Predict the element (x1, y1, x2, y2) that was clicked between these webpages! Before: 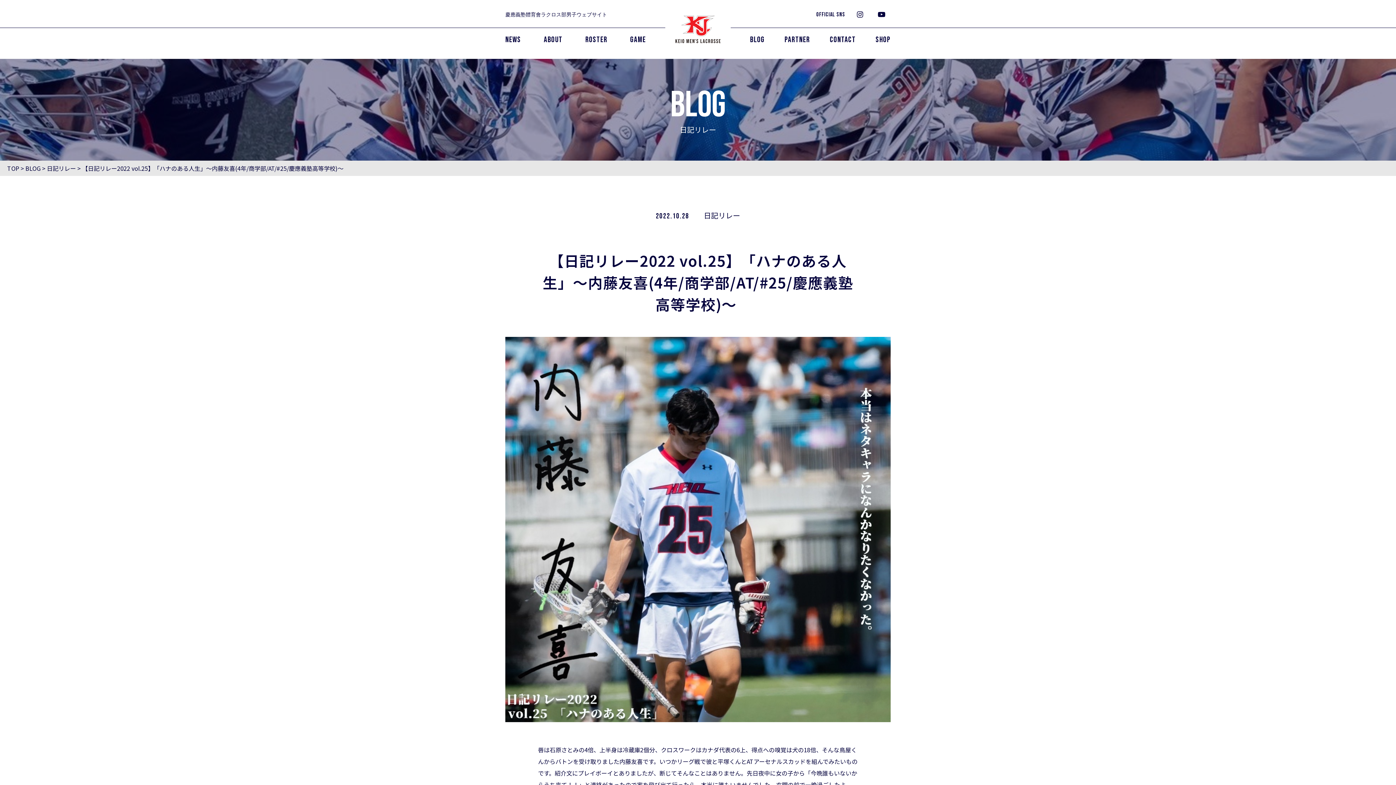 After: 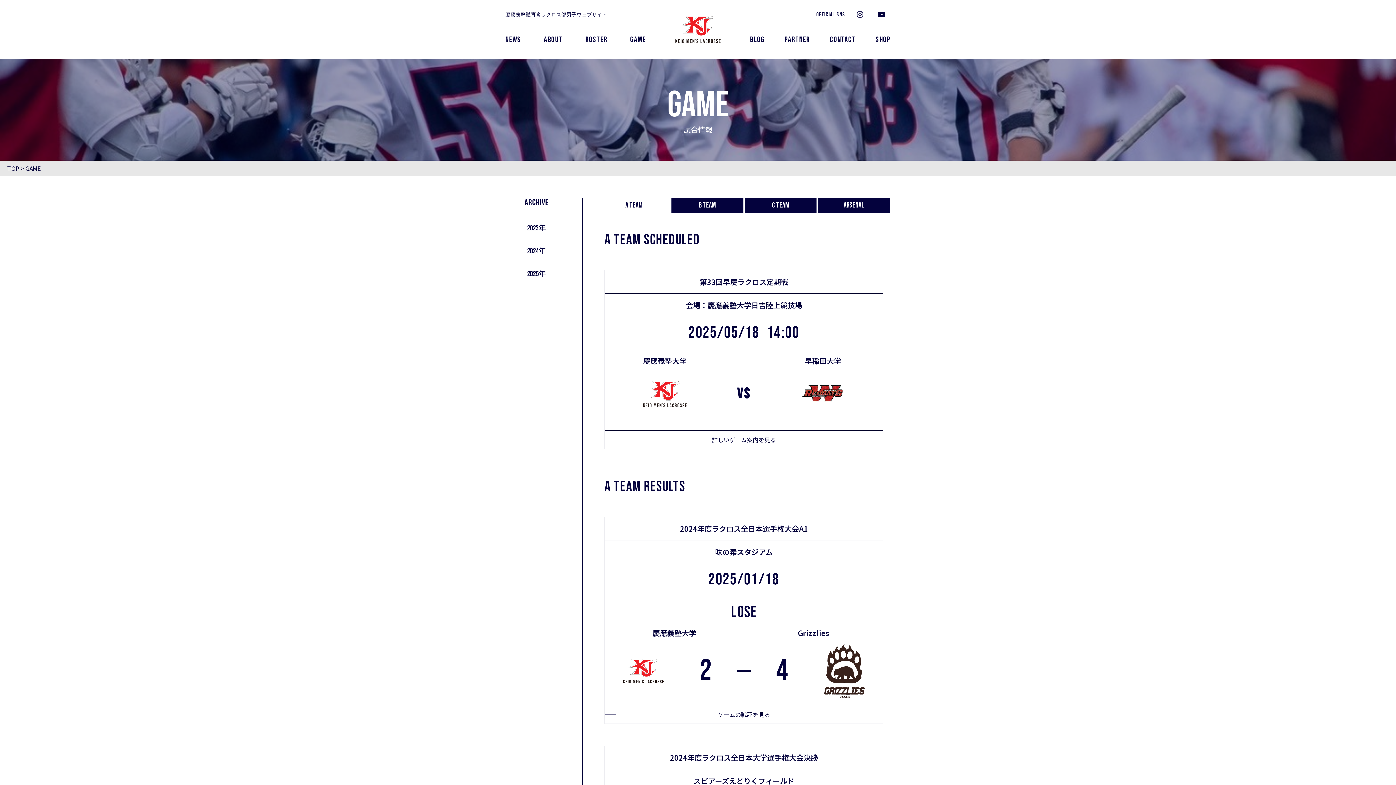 Action: bbox: (630, 34, 646, 46) label: GAME